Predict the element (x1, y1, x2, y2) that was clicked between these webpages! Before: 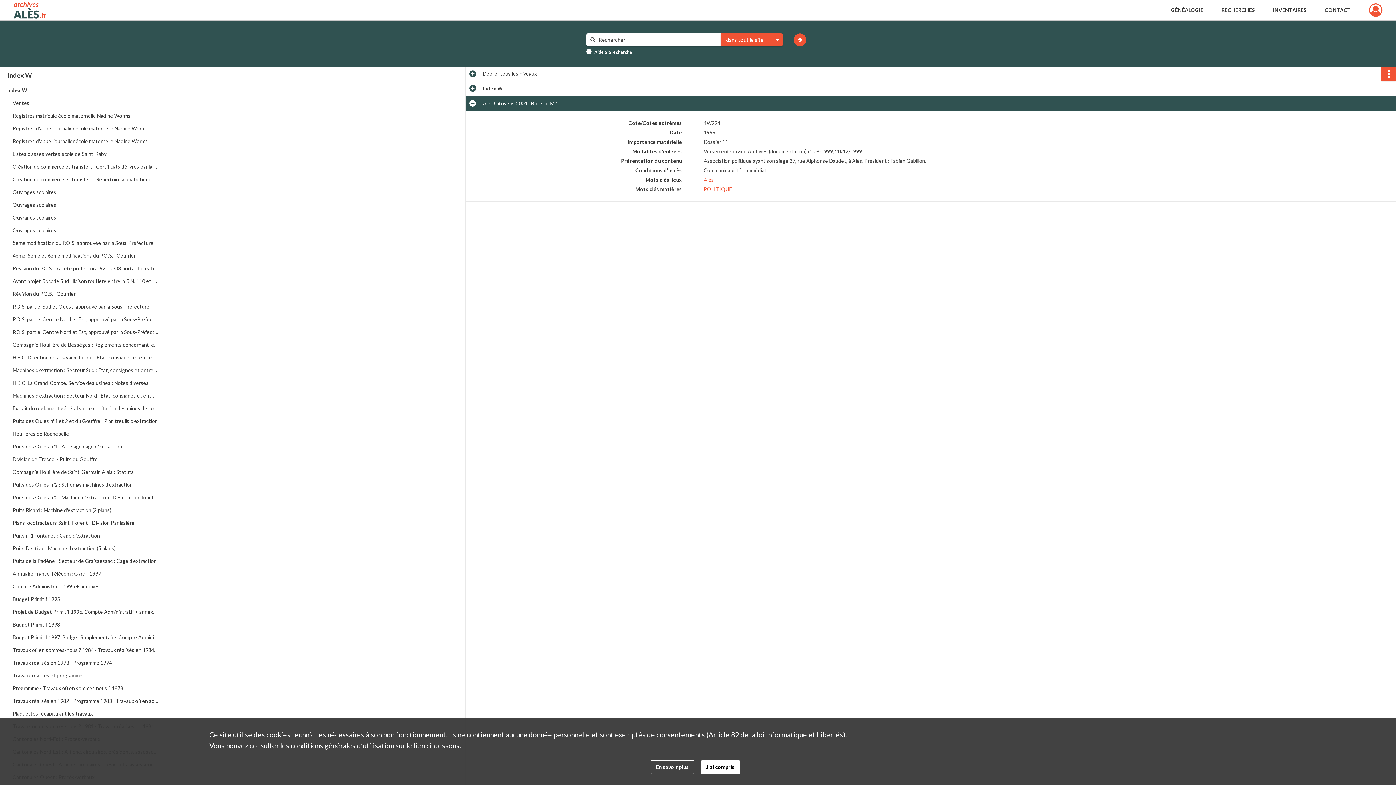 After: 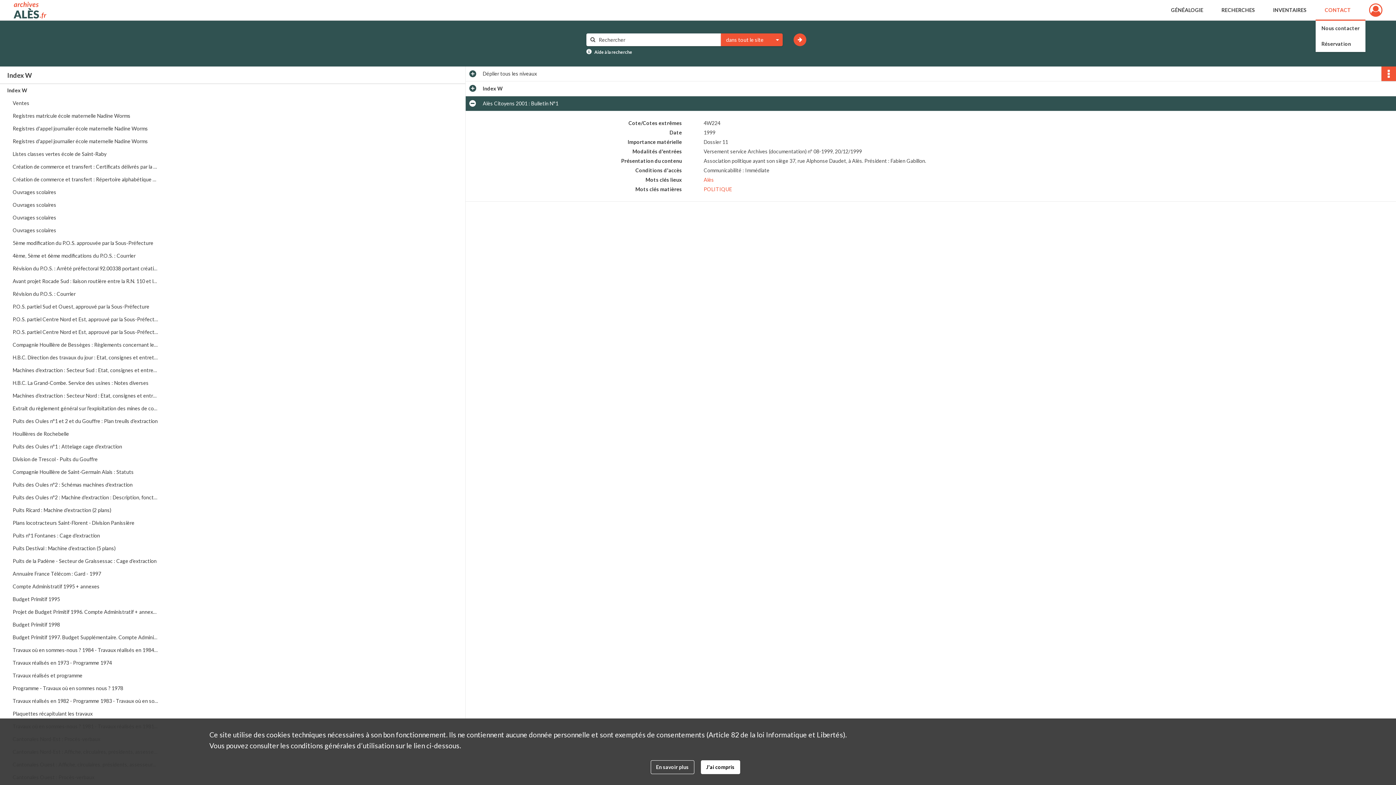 Action: bbox: (1316, 0, 1360, 20) label: CONTACT